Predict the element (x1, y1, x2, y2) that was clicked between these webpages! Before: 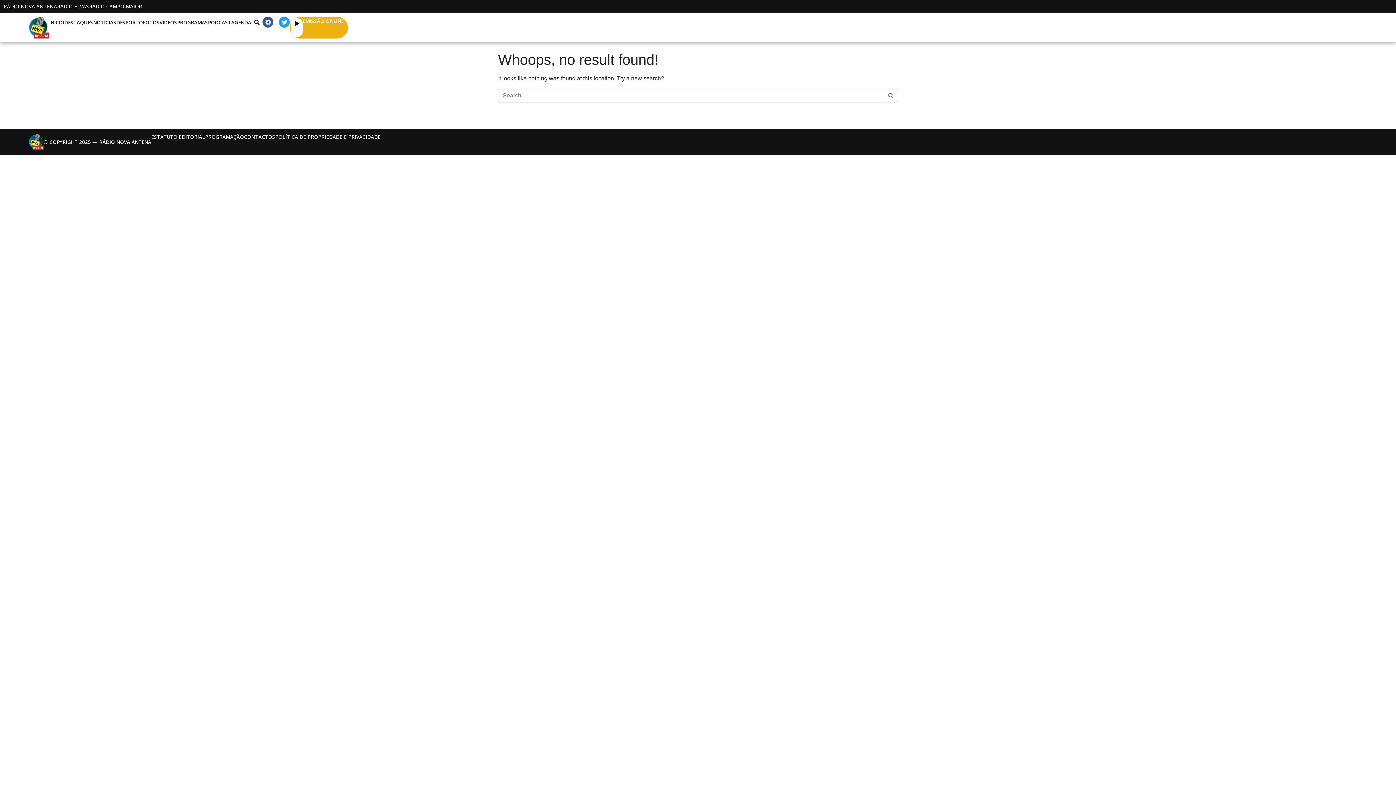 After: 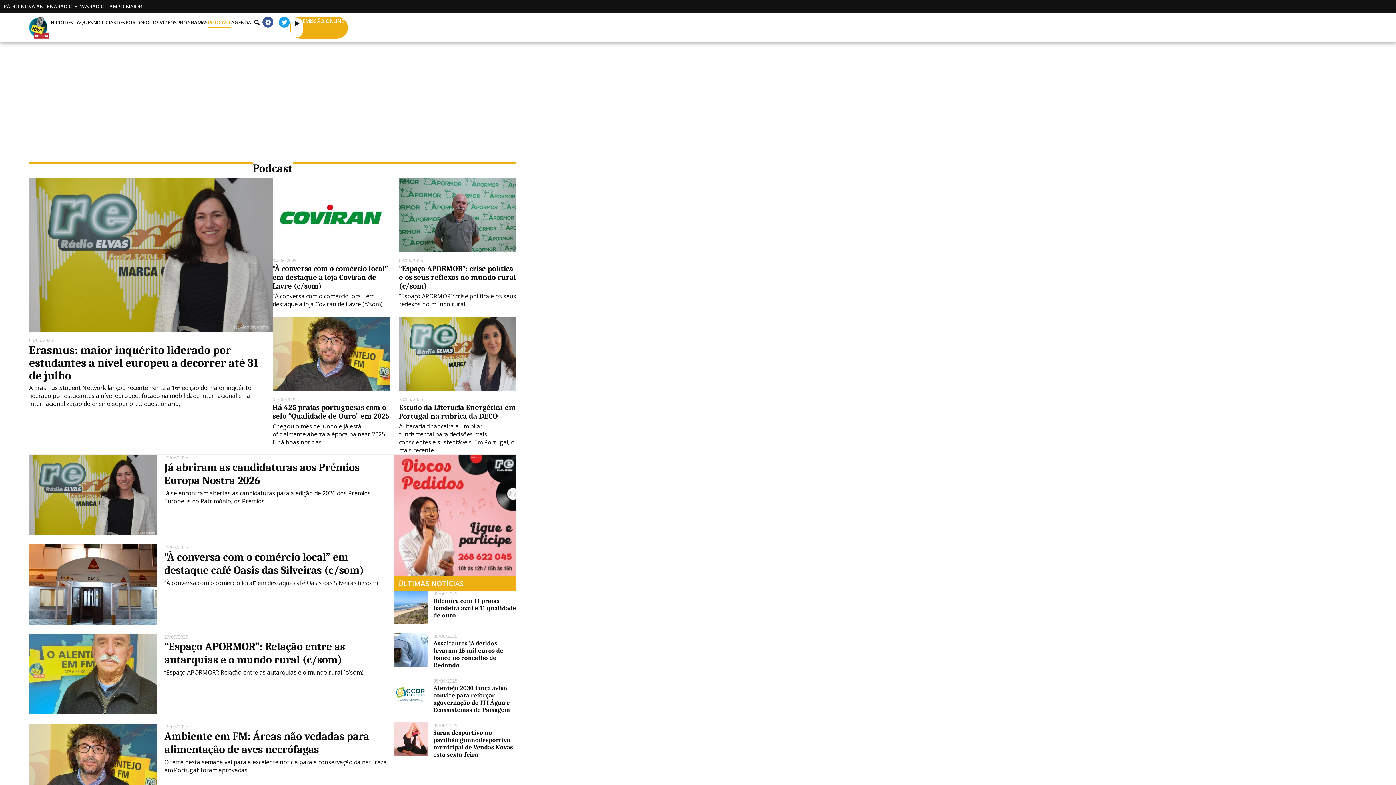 Action: bbox: (208, 16, 231, 28) label: PODCAST